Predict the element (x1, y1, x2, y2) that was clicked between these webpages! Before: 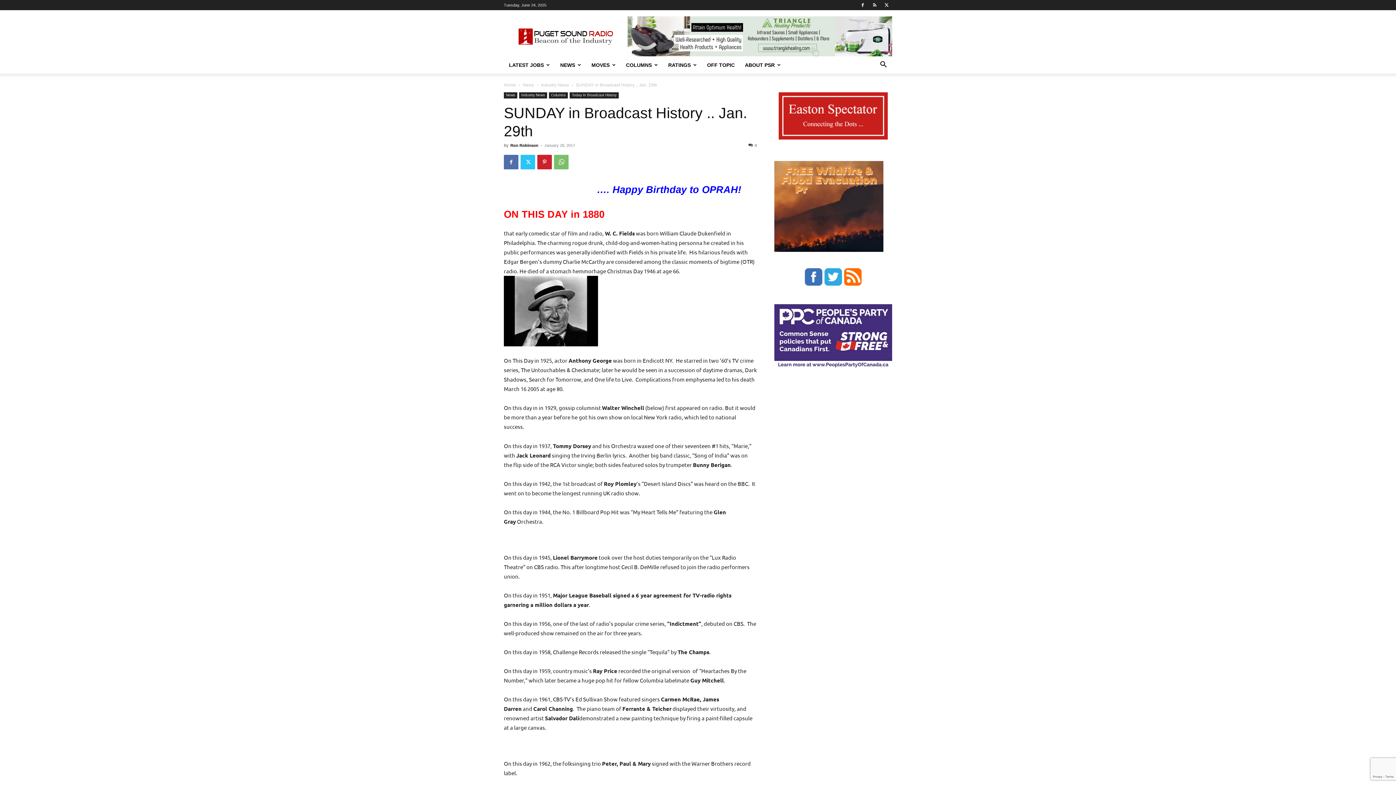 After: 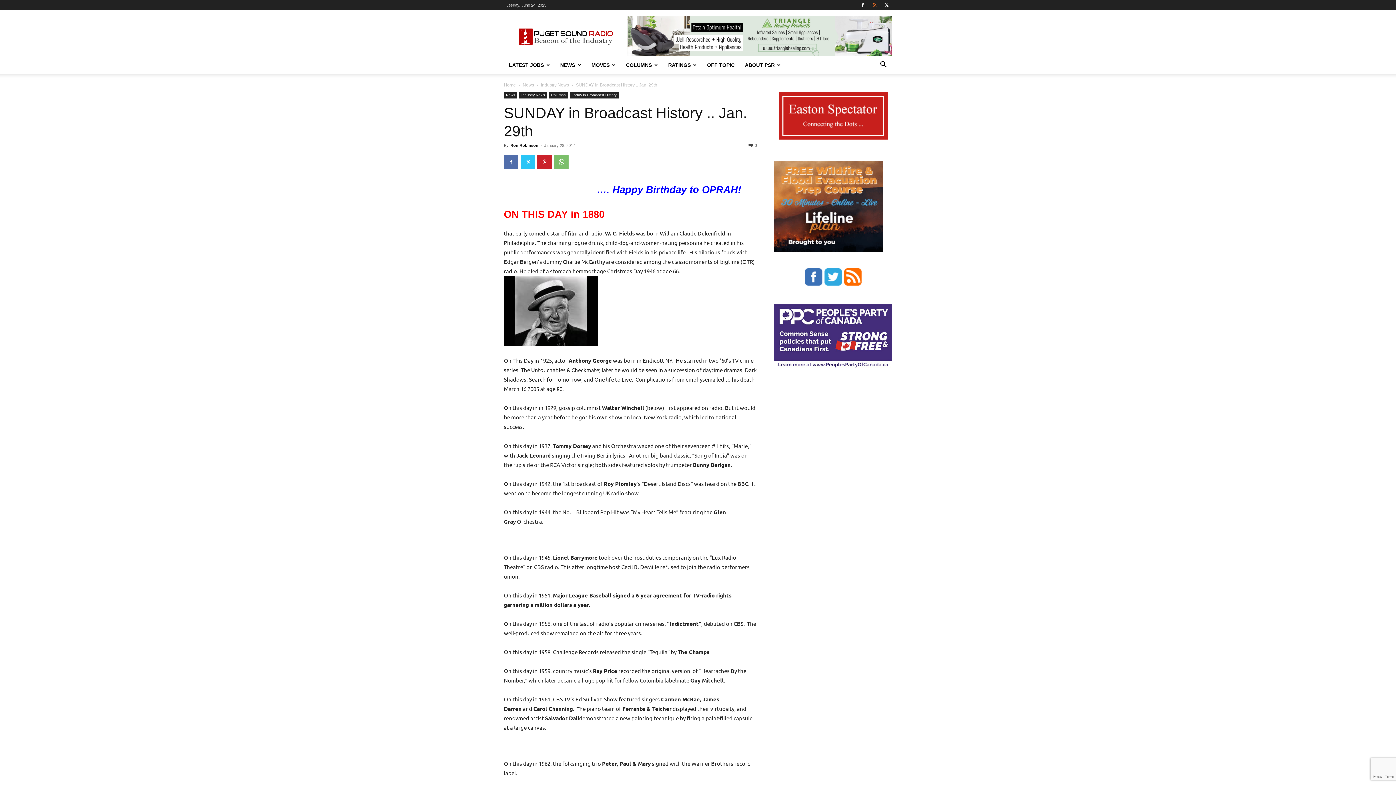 Action: bbox: (869, 0, 880, 10)